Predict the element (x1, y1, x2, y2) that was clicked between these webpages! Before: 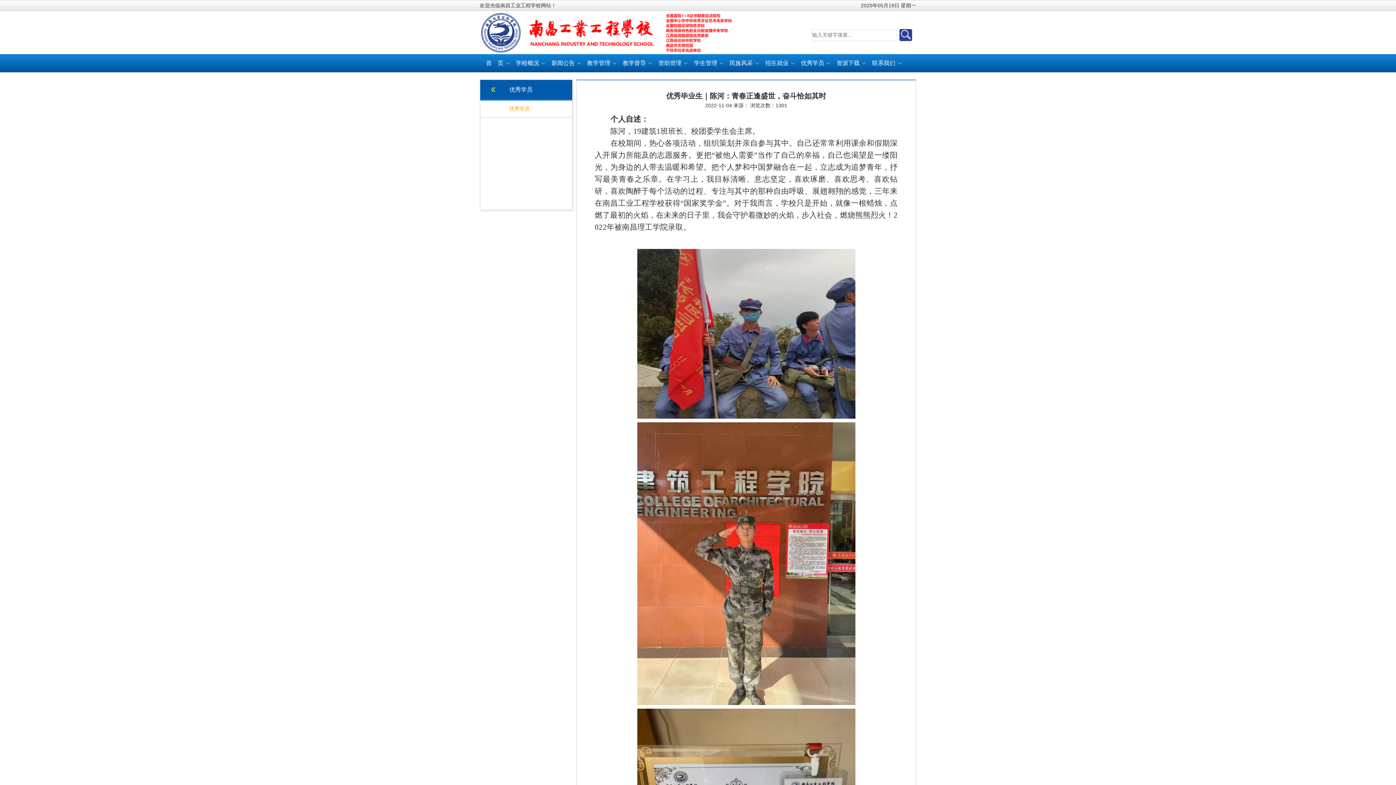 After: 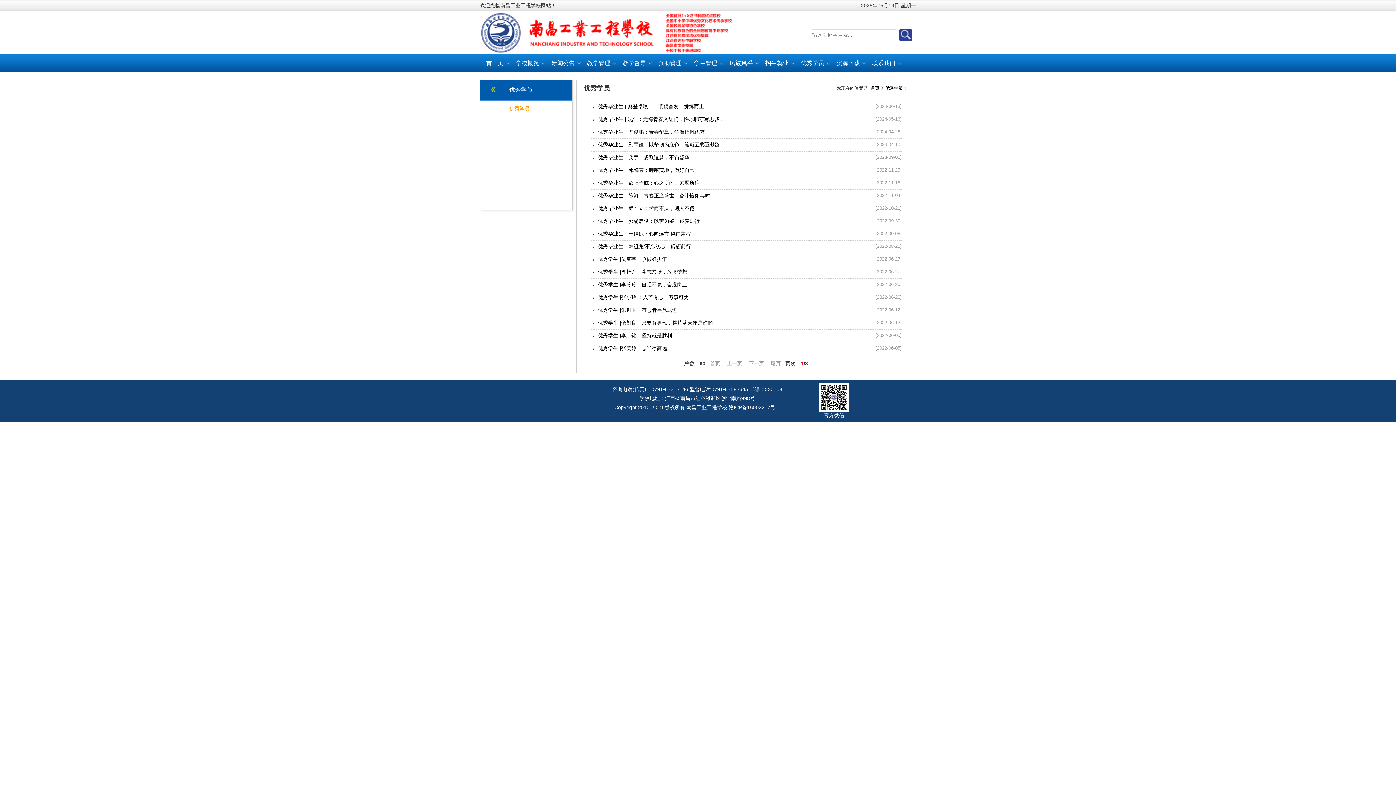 Action: label: 优秀学员 bbox: (794, 54, 830, 72)